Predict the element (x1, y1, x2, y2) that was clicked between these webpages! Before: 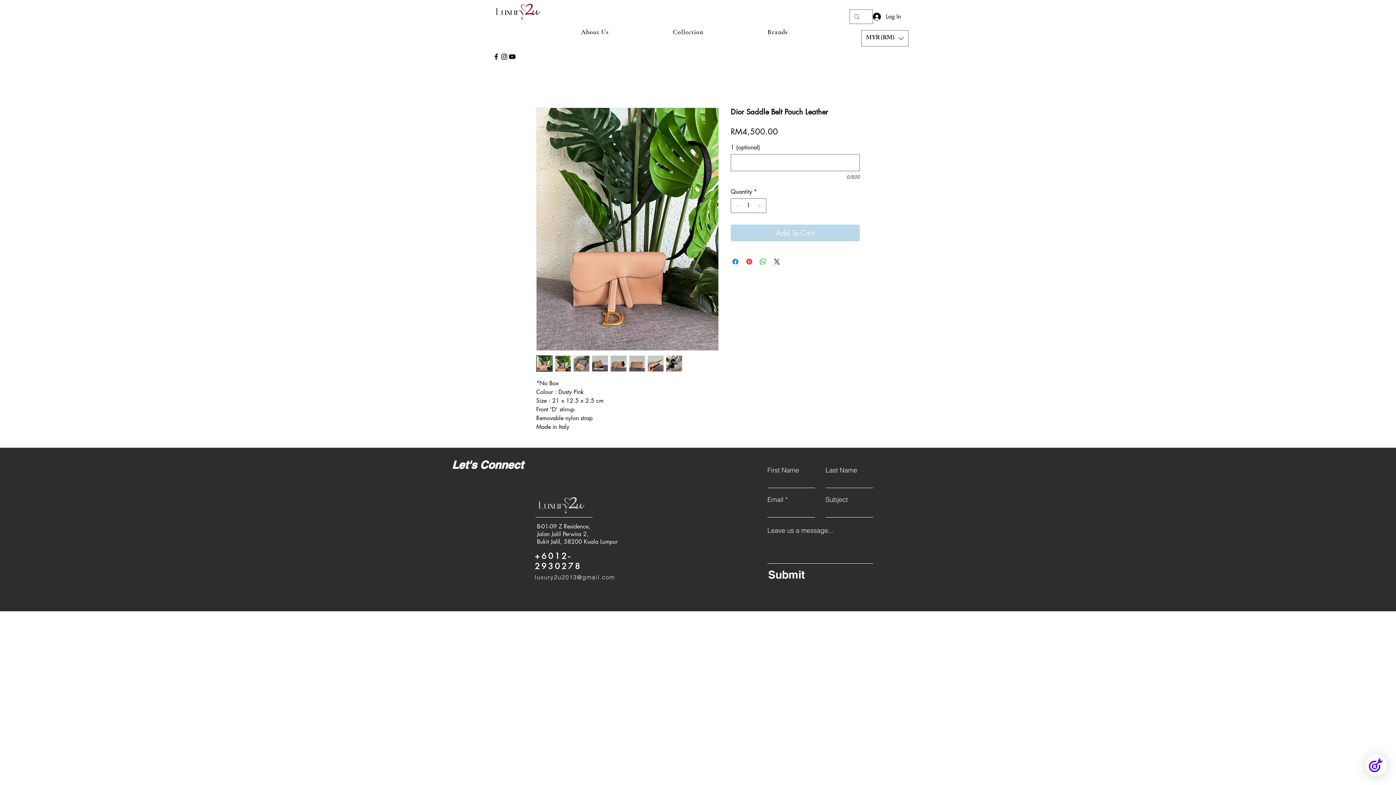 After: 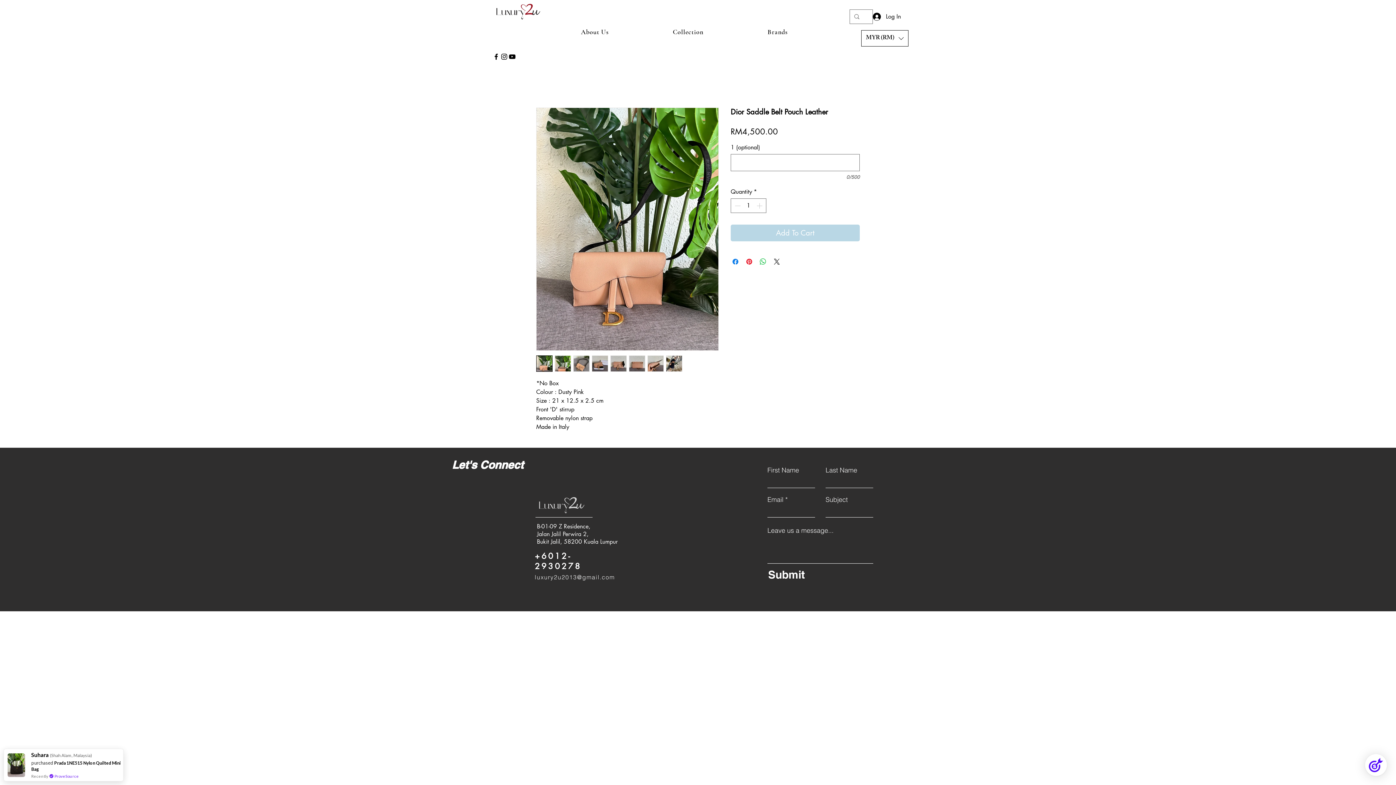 Action: bbox: (861, 30, 908, 46) label: Currency Converter